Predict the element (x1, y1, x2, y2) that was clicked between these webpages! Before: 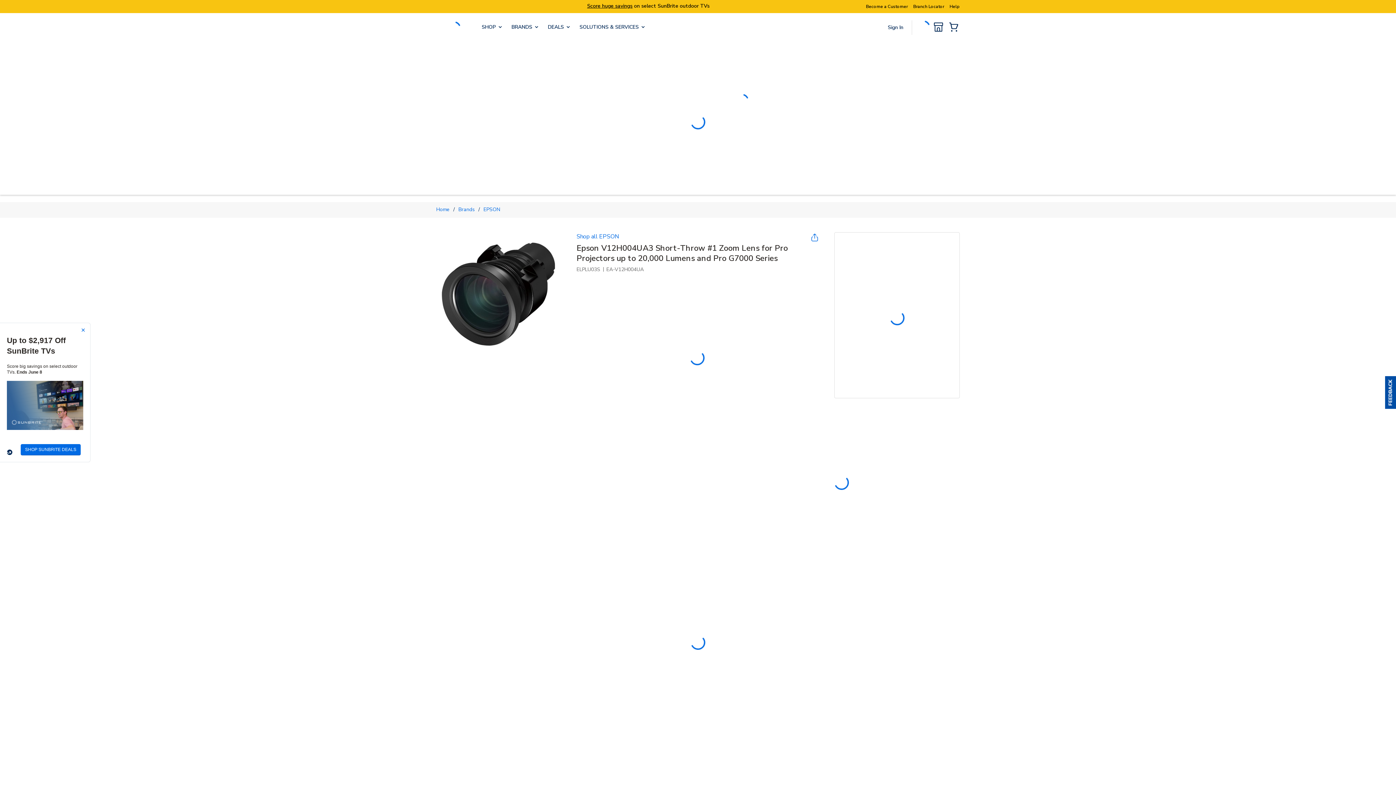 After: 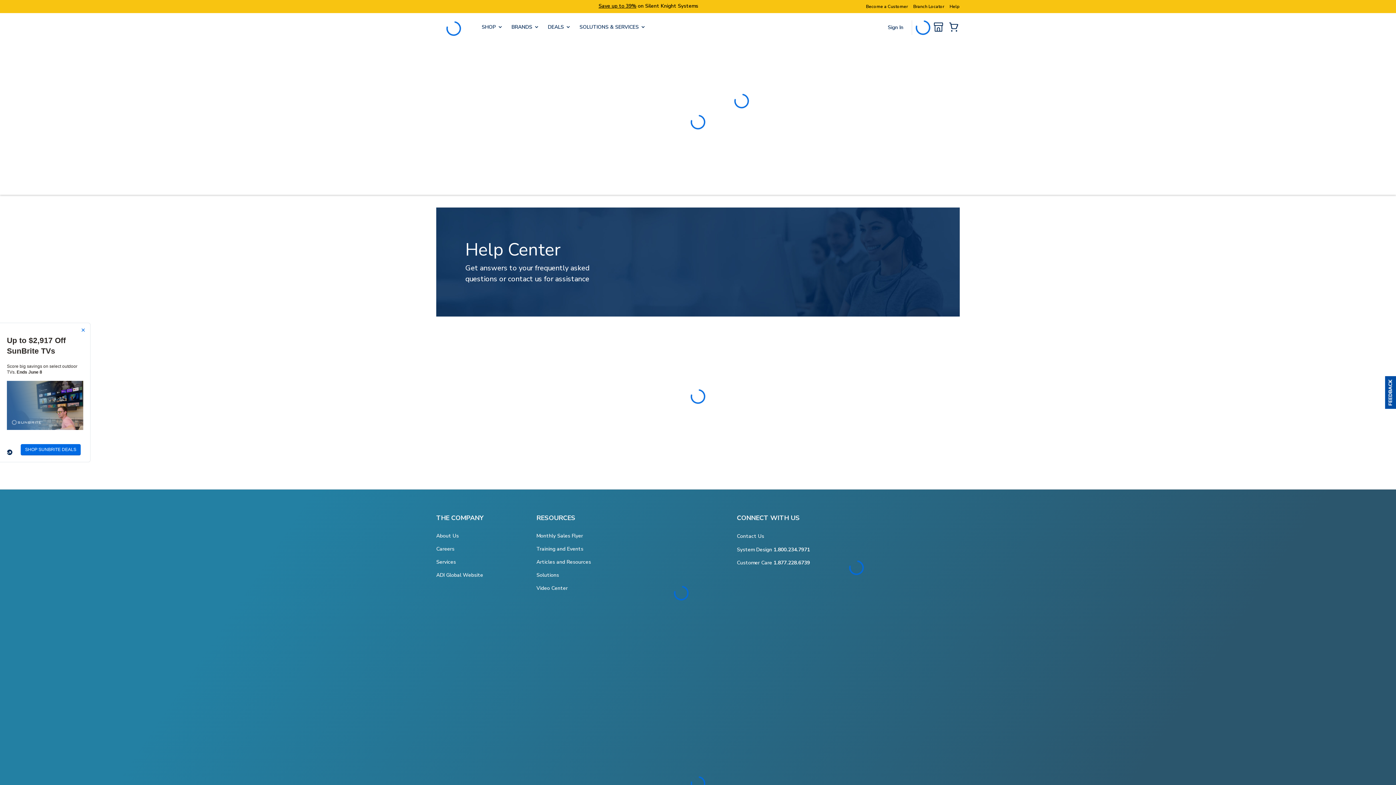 Action: bbox: (949, 3, 960, 9) label: Help